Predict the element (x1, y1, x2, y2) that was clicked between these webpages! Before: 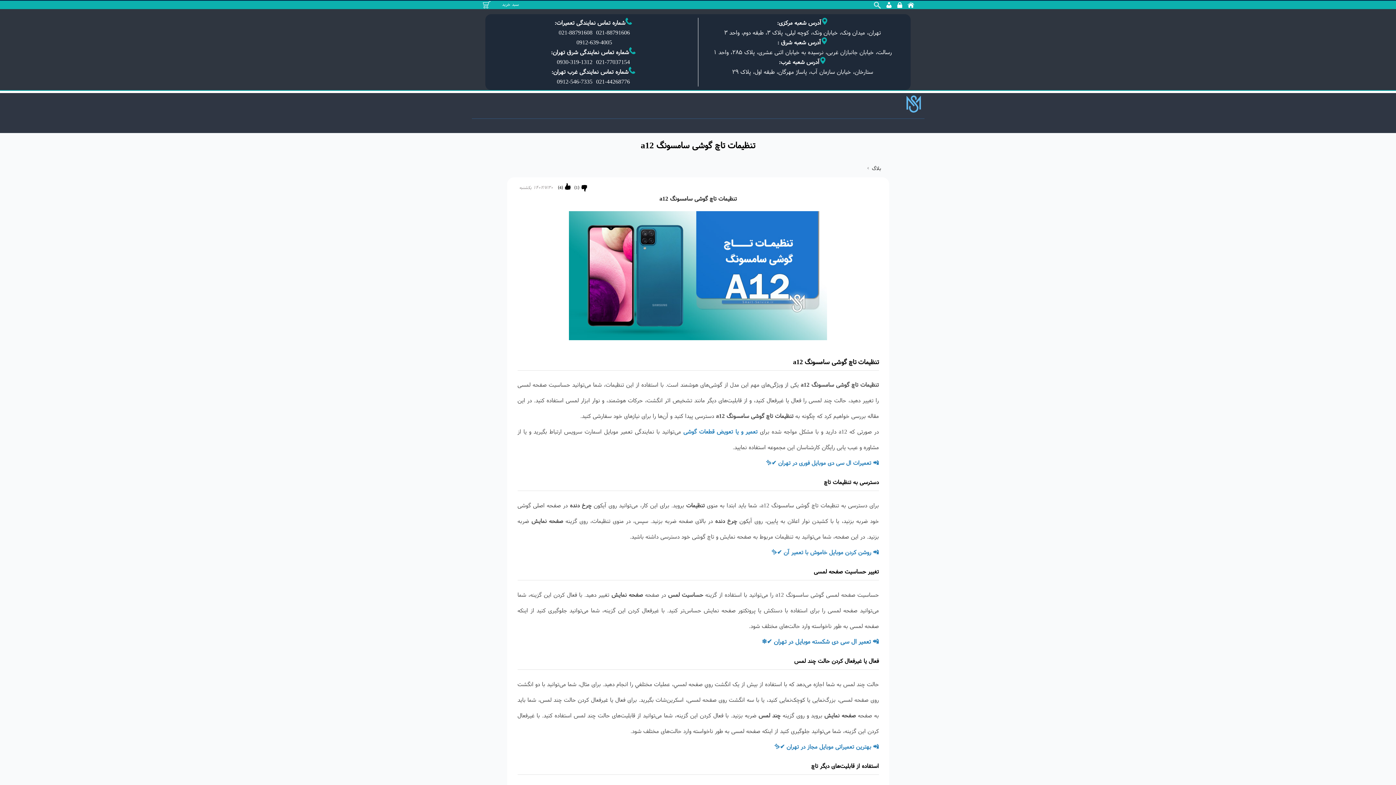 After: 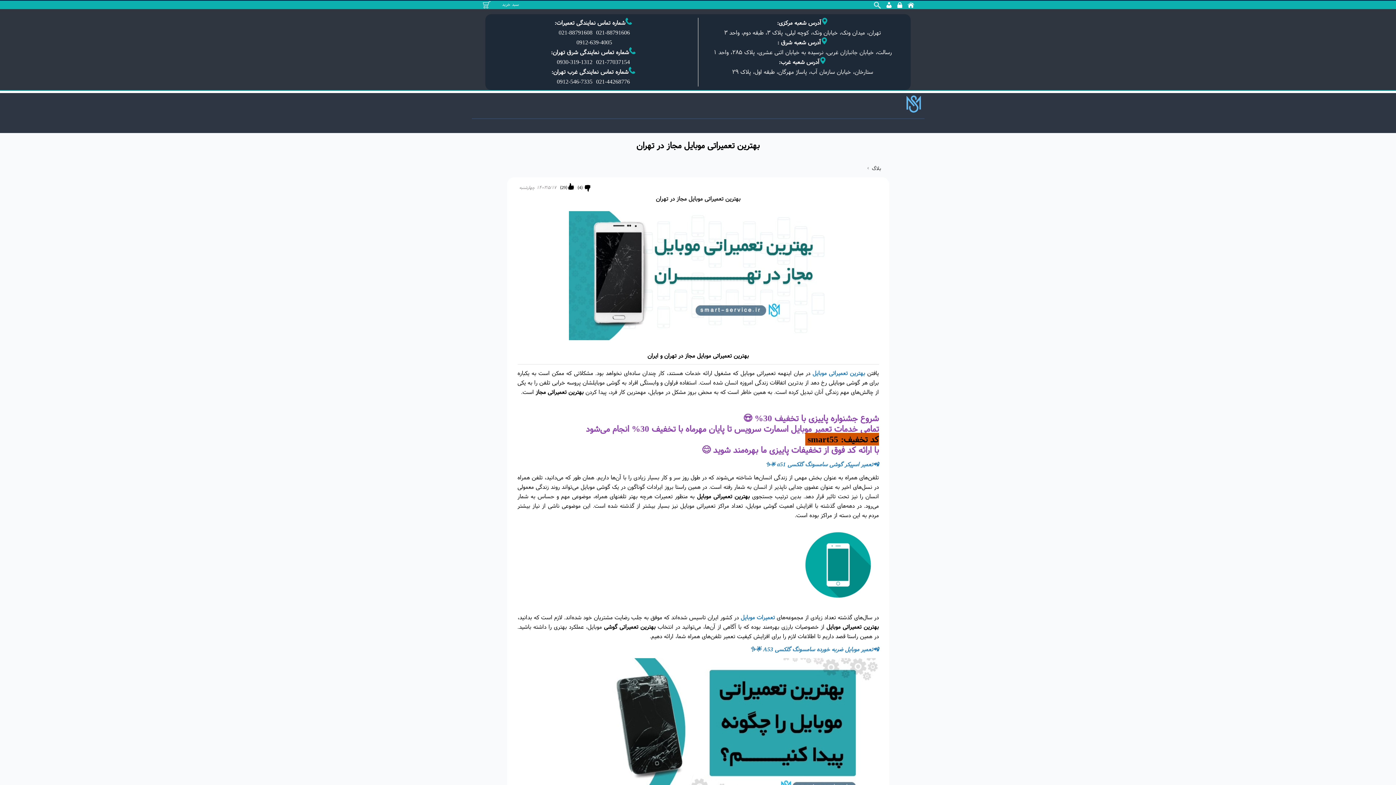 Action: bbox: (786, 742, 871, 751) label: بهترین تعمیراتی موبایل مجاز در تهران